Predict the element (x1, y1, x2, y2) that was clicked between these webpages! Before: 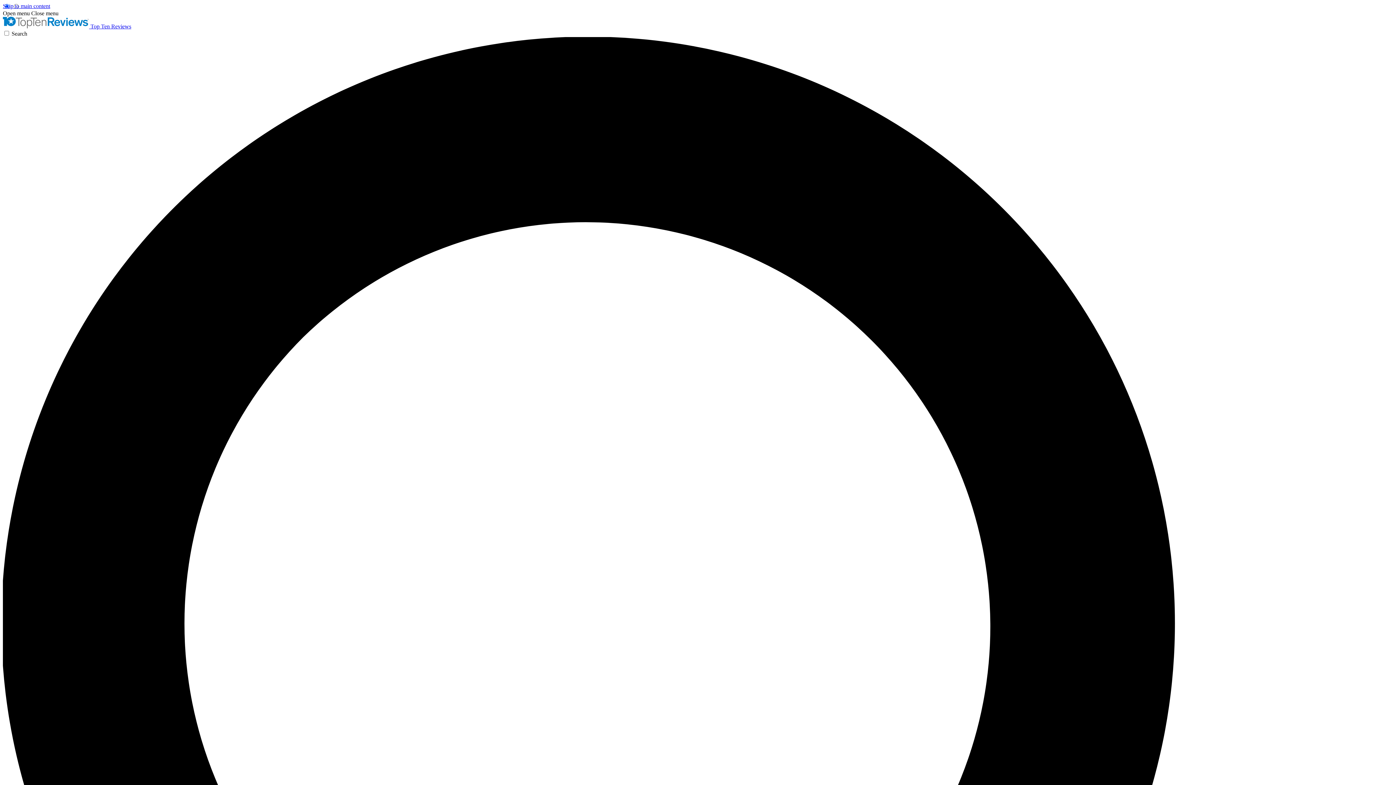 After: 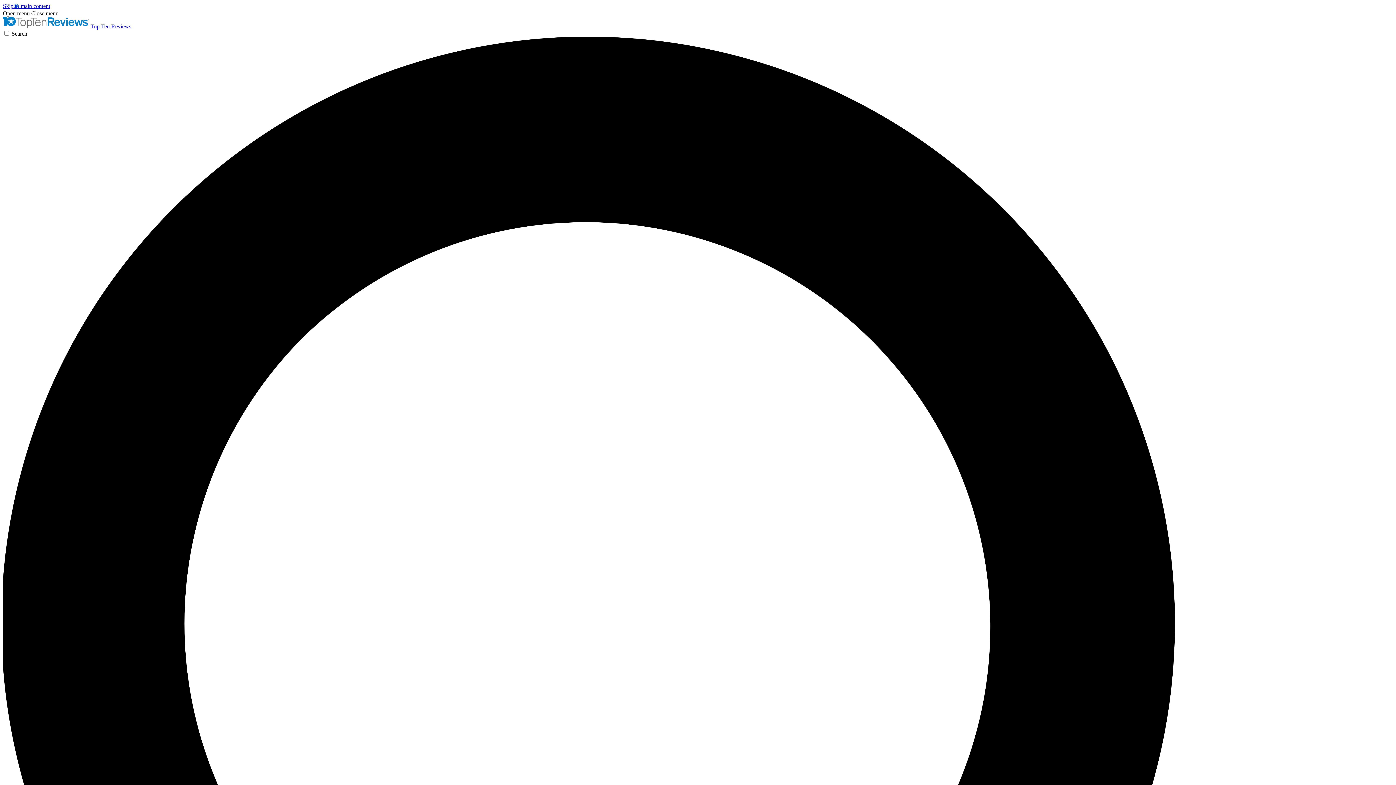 Action: label: Open menu bbox: (2, 10, 29, 16)